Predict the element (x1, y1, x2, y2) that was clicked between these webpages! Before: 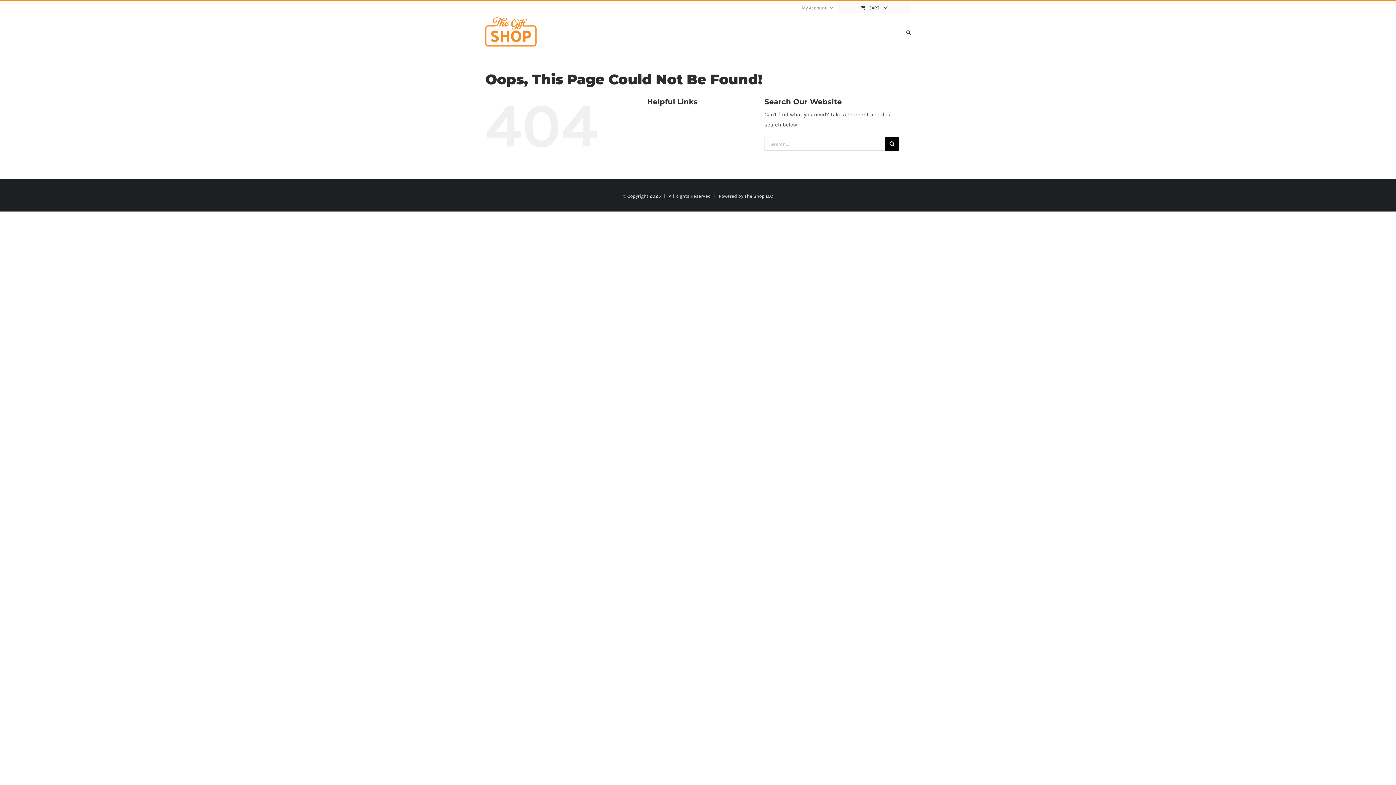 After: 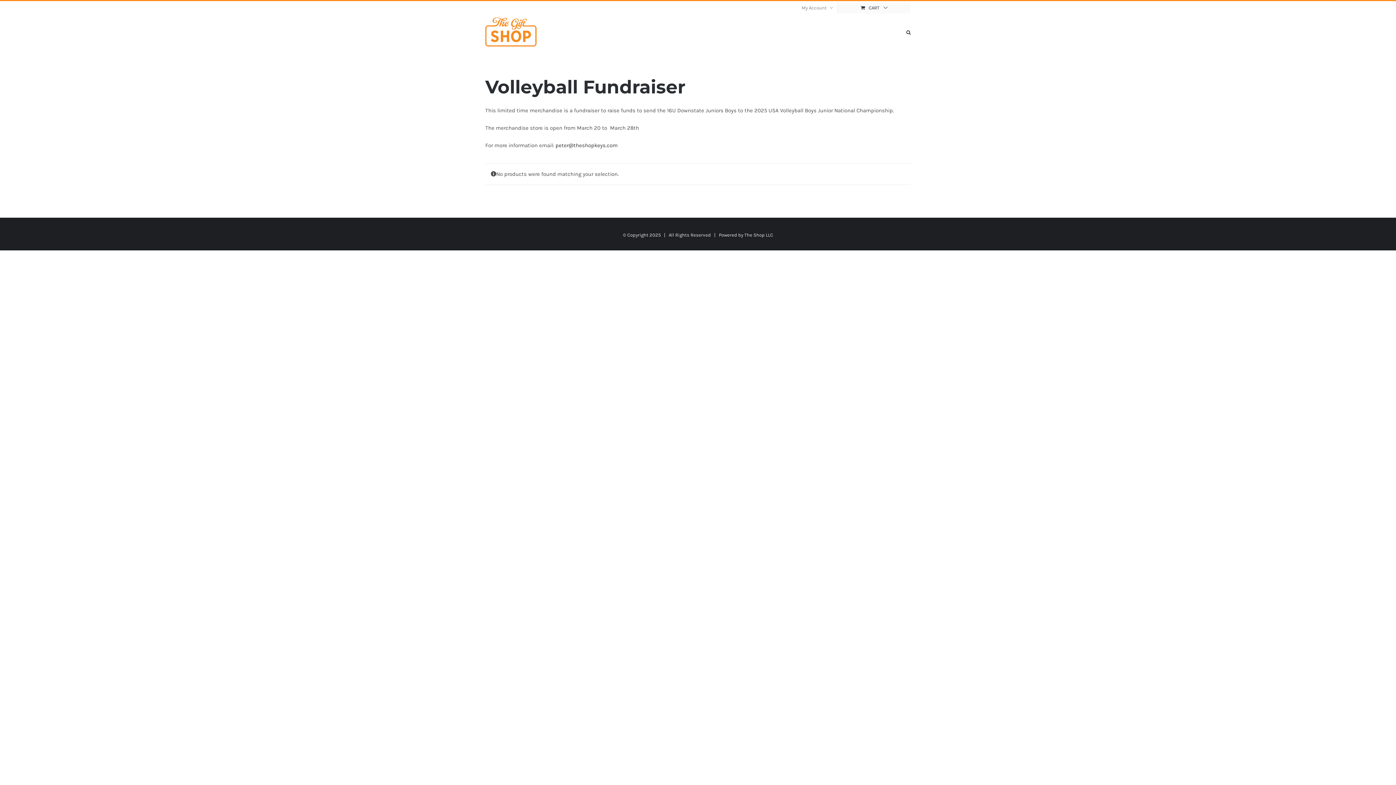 Action: bbox: (485, 17, 536, 46)